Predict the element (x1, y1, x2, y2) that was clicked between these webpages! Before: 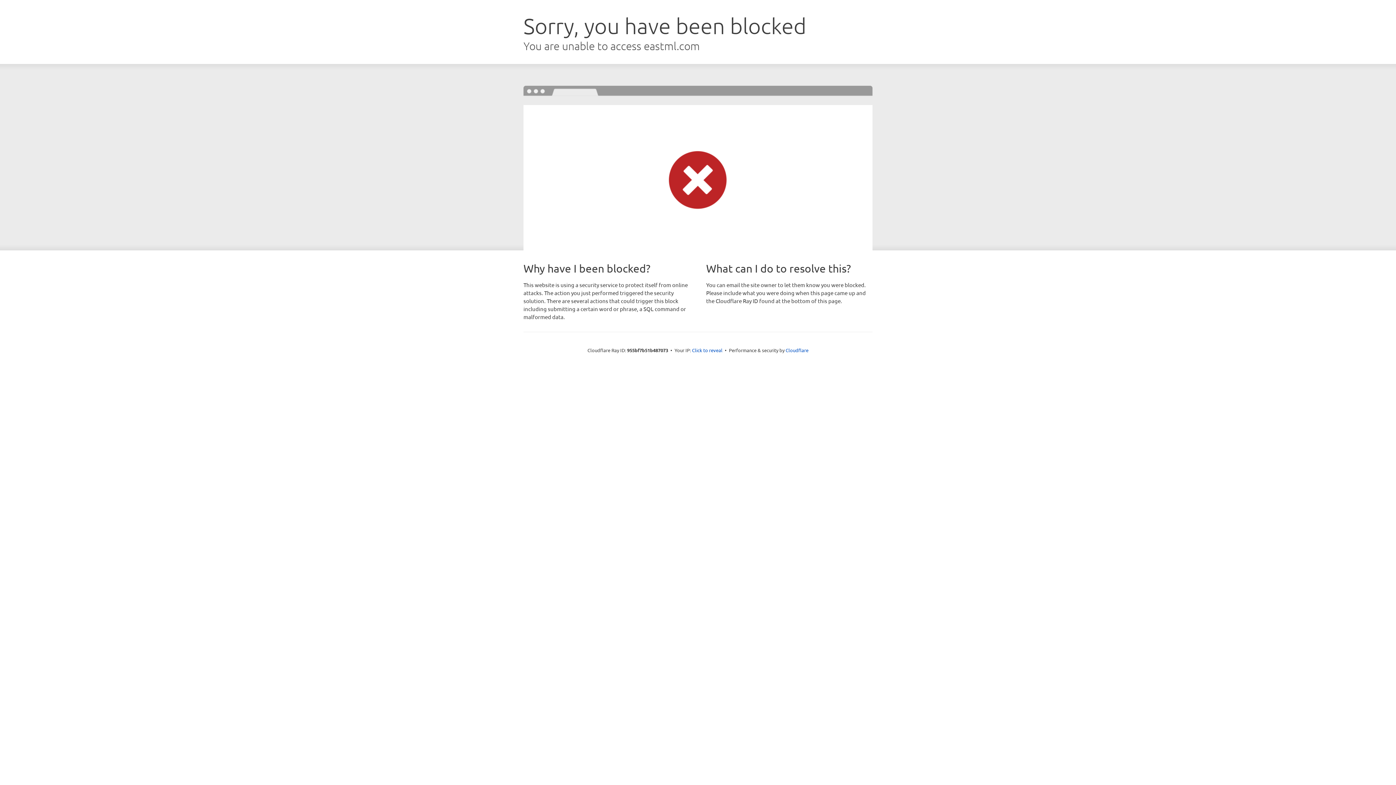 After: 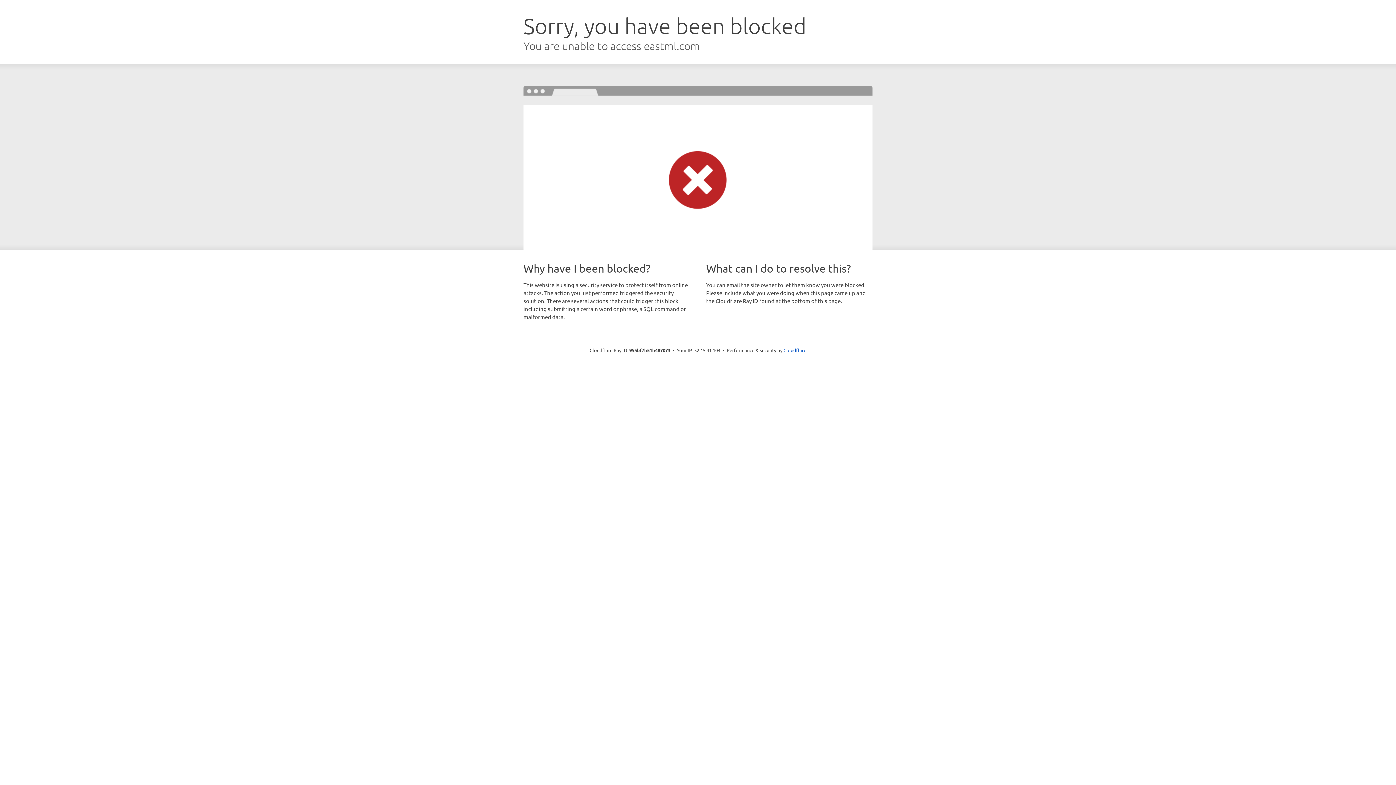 Action: bbox: (692, 346, 722, 353) label: Click to reveal